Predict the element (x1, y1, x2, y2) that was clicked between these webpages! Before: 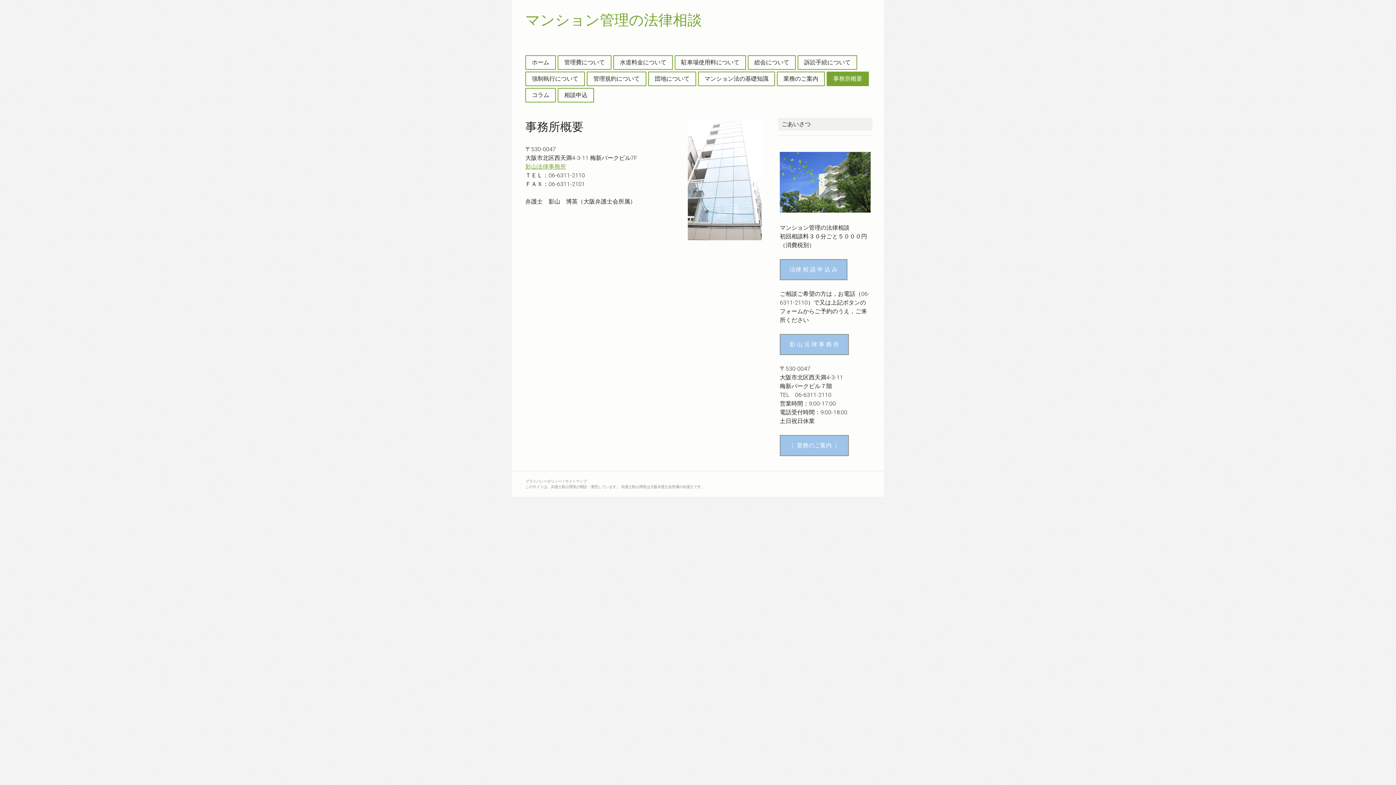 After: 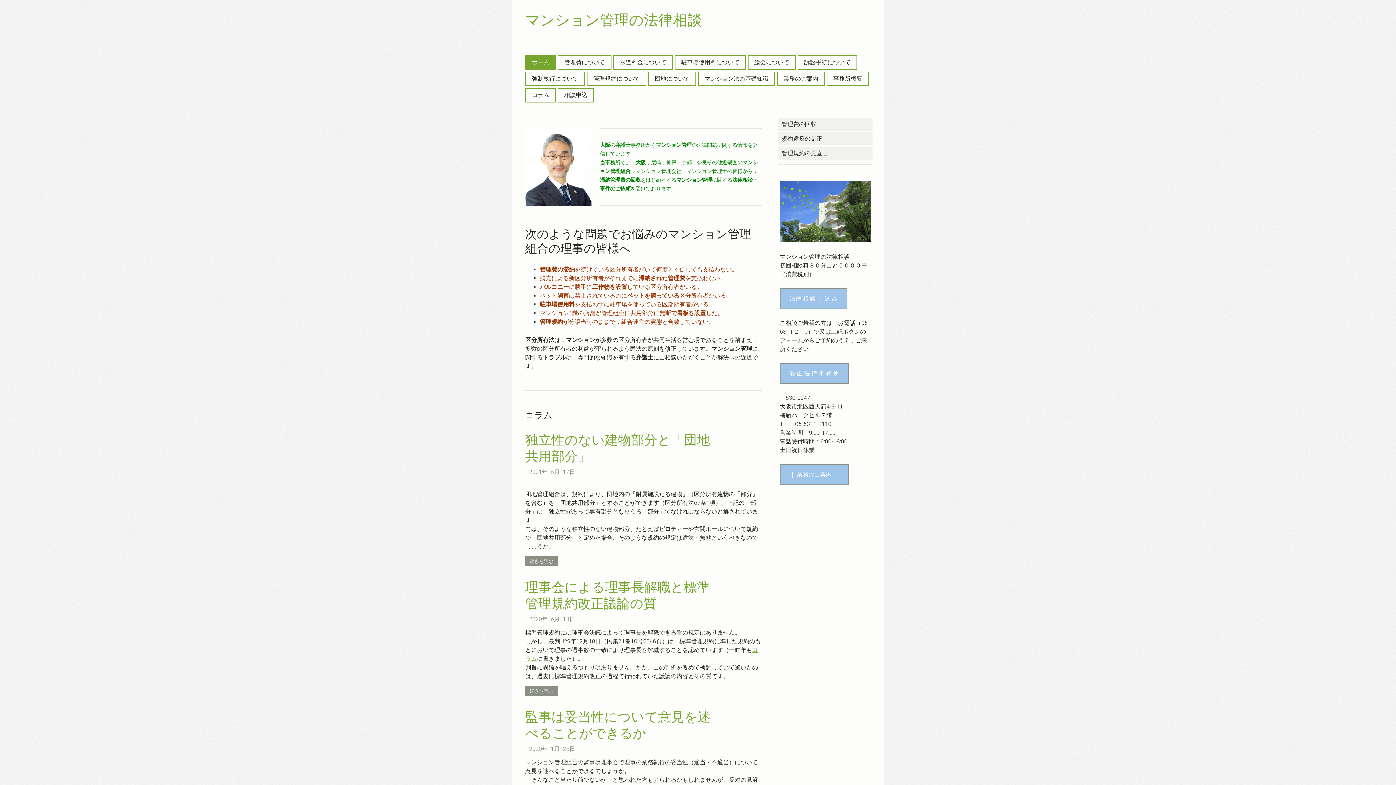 Action: label: マンション管理の法律相談 bbox: (525, 12, 870, 28)